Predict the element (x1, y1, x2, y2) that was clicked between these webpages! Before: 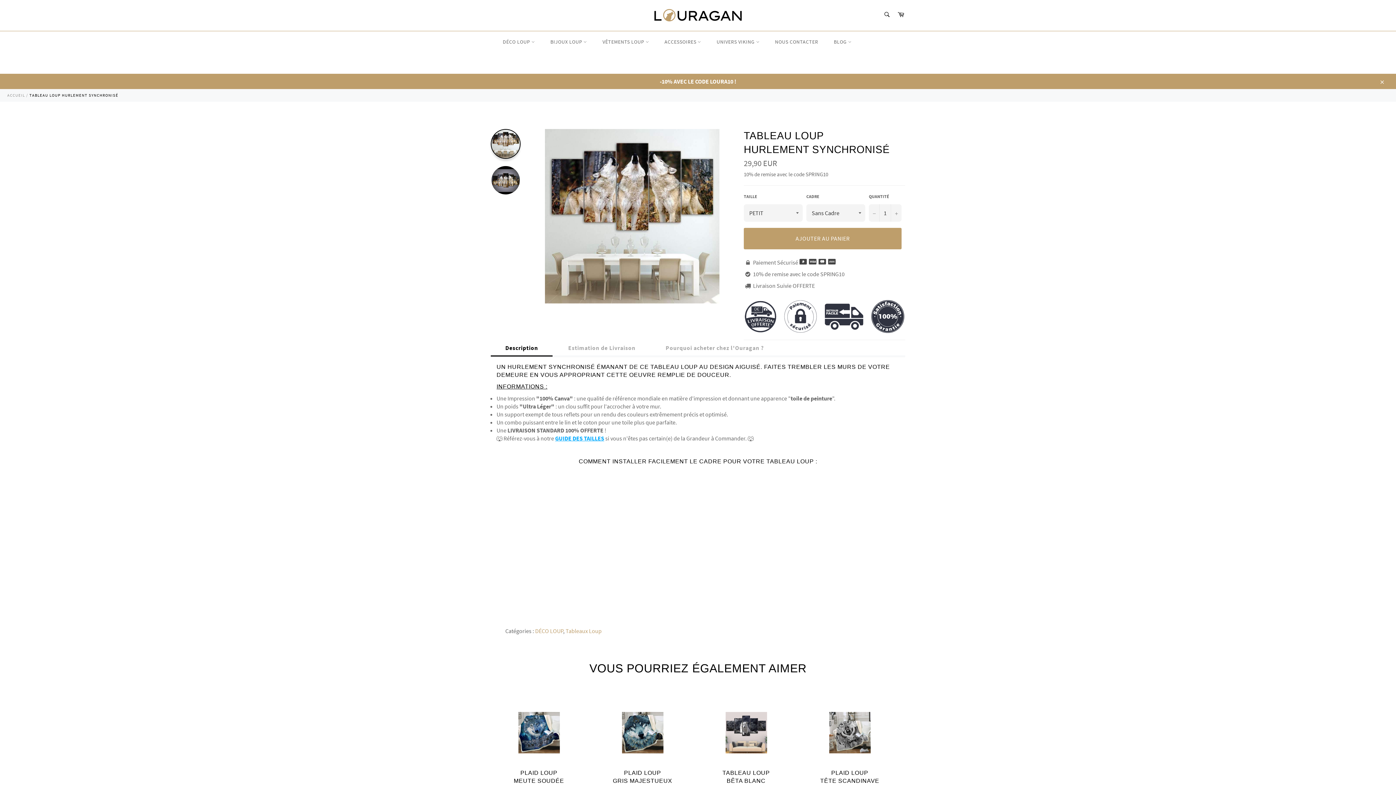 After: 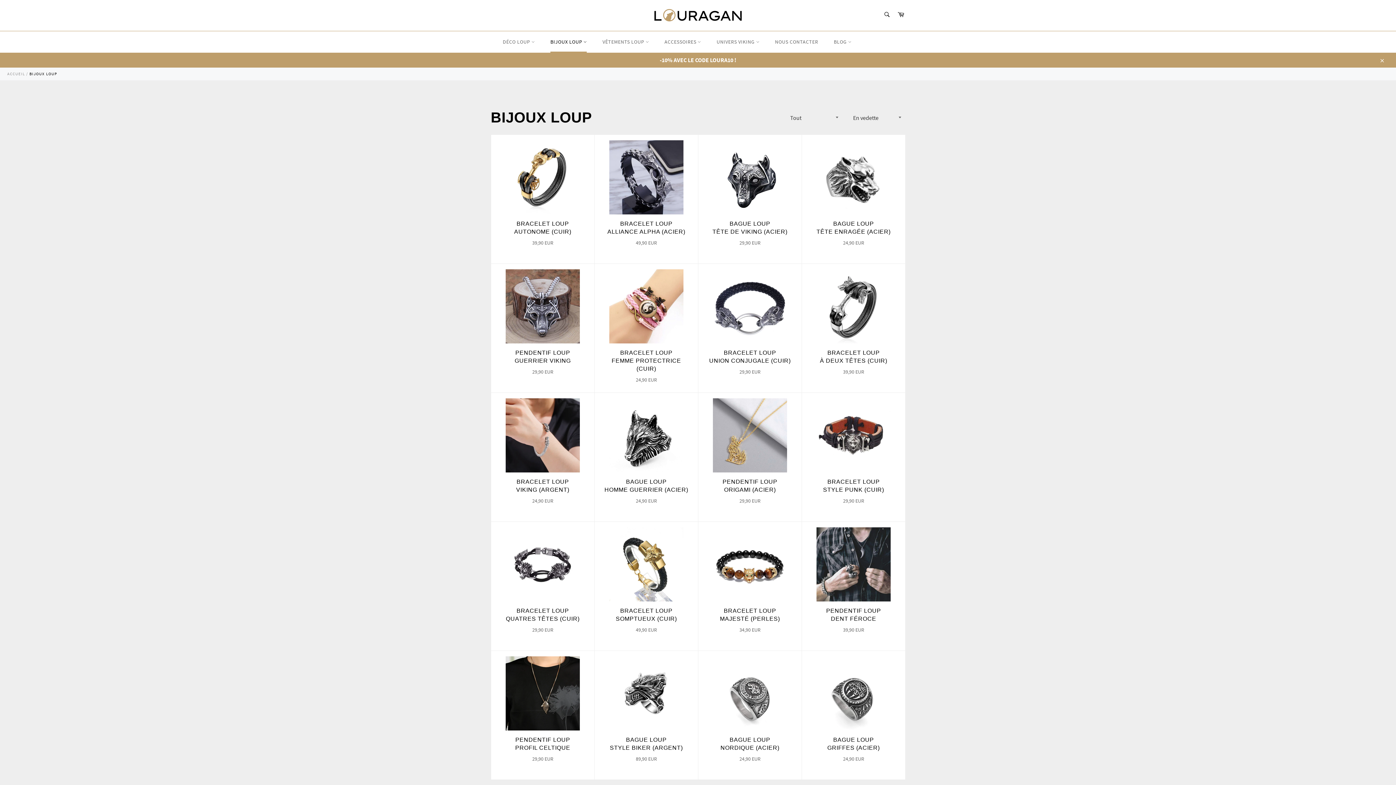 Action: bbox: (543, 31, 594, 52) label: BIJOUX LOUP 